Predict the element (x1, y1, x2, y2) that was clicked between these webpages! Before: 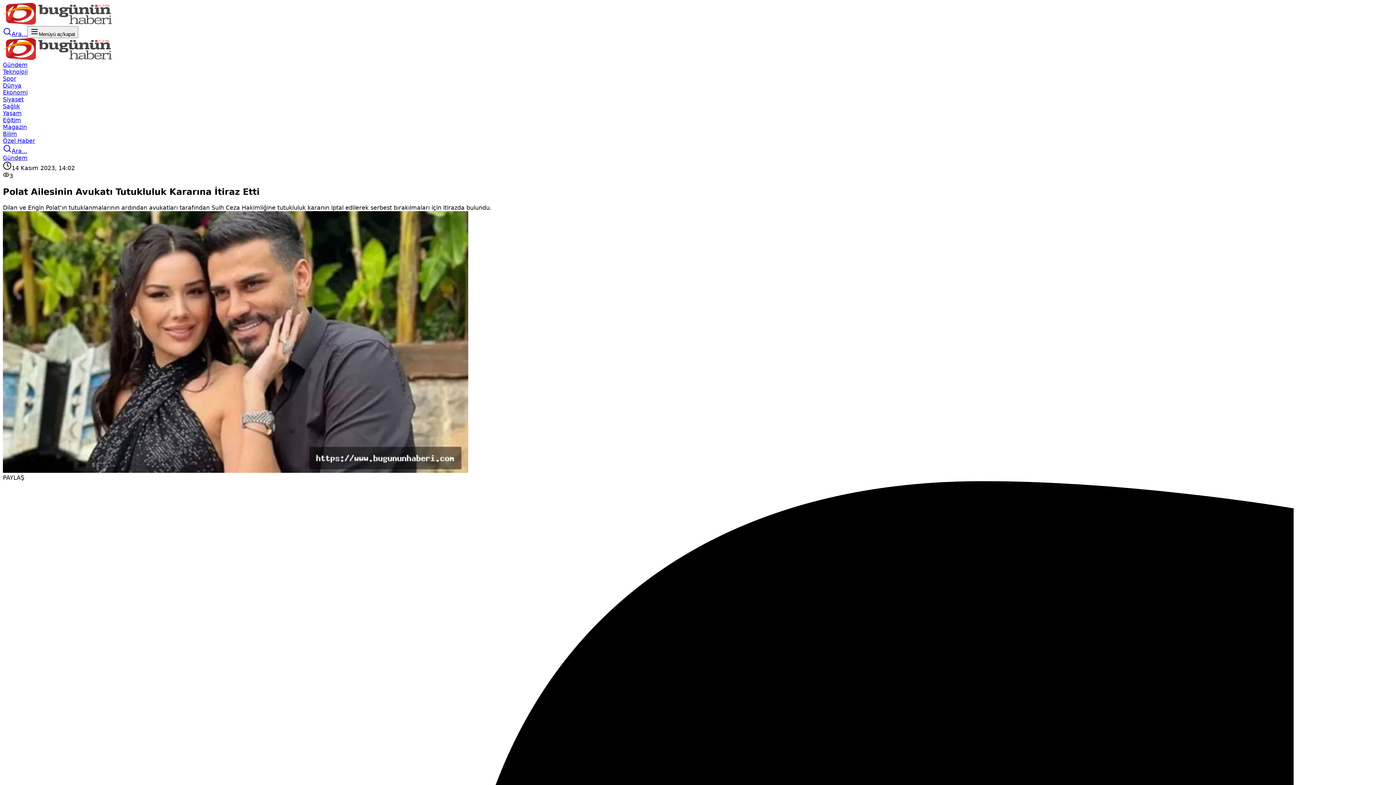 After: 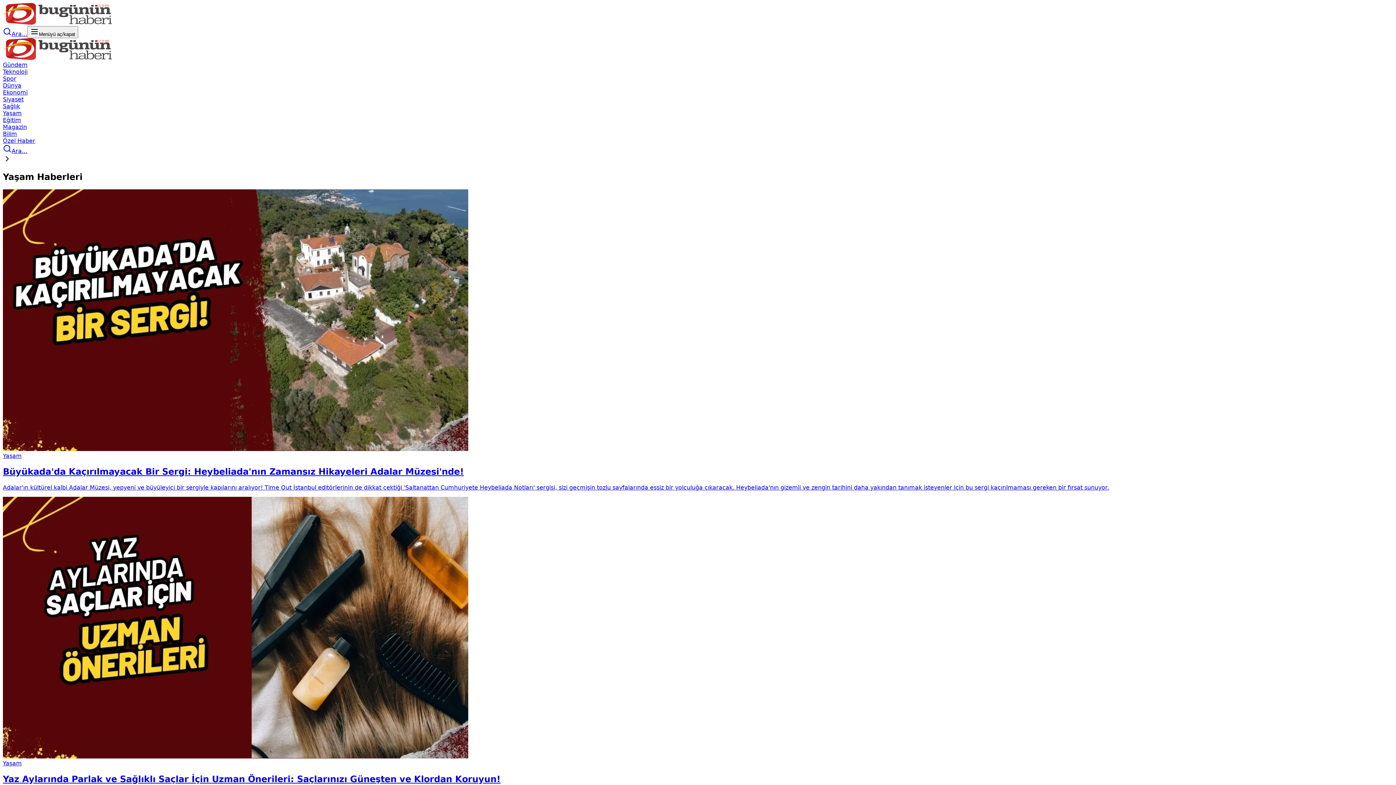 Action: bbox: (2, 109, 21, 116) label: Yaşam